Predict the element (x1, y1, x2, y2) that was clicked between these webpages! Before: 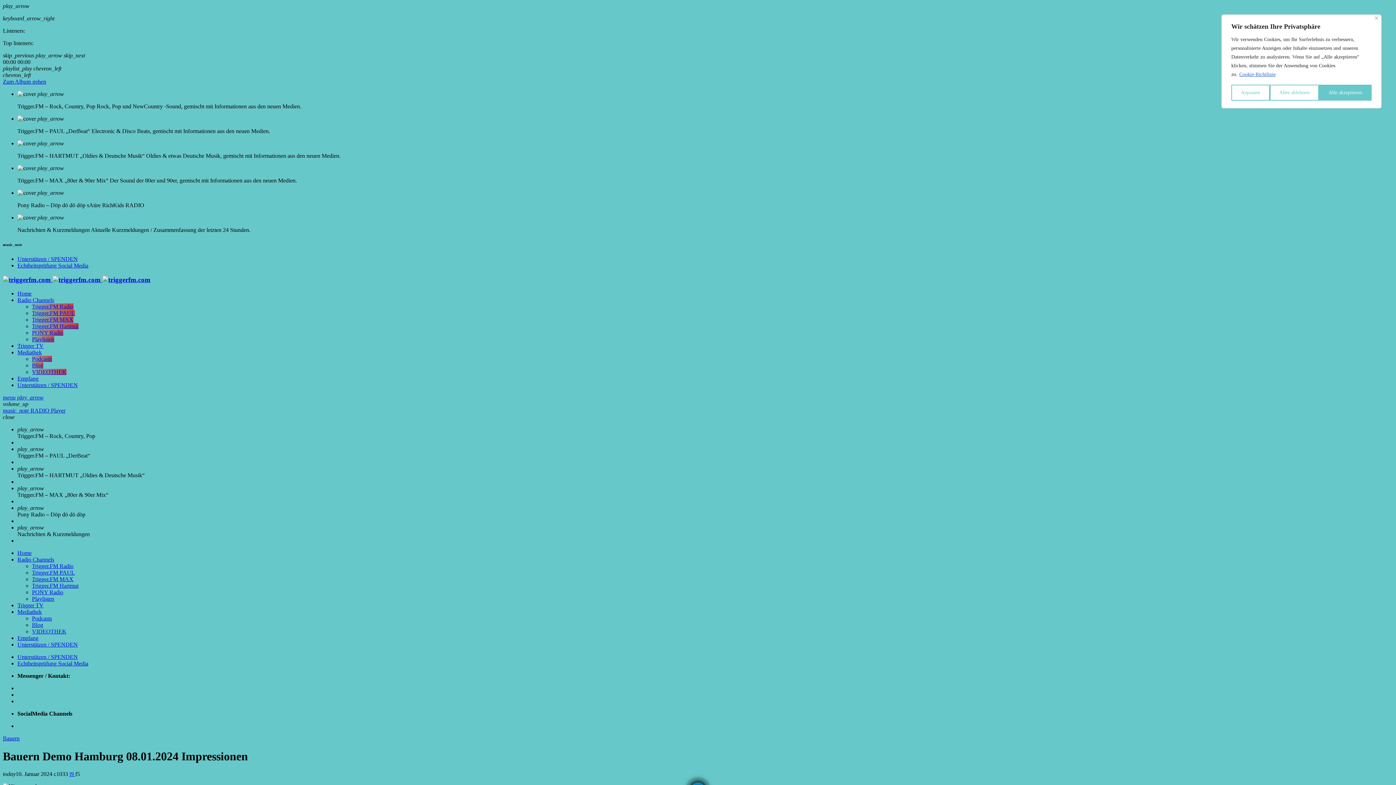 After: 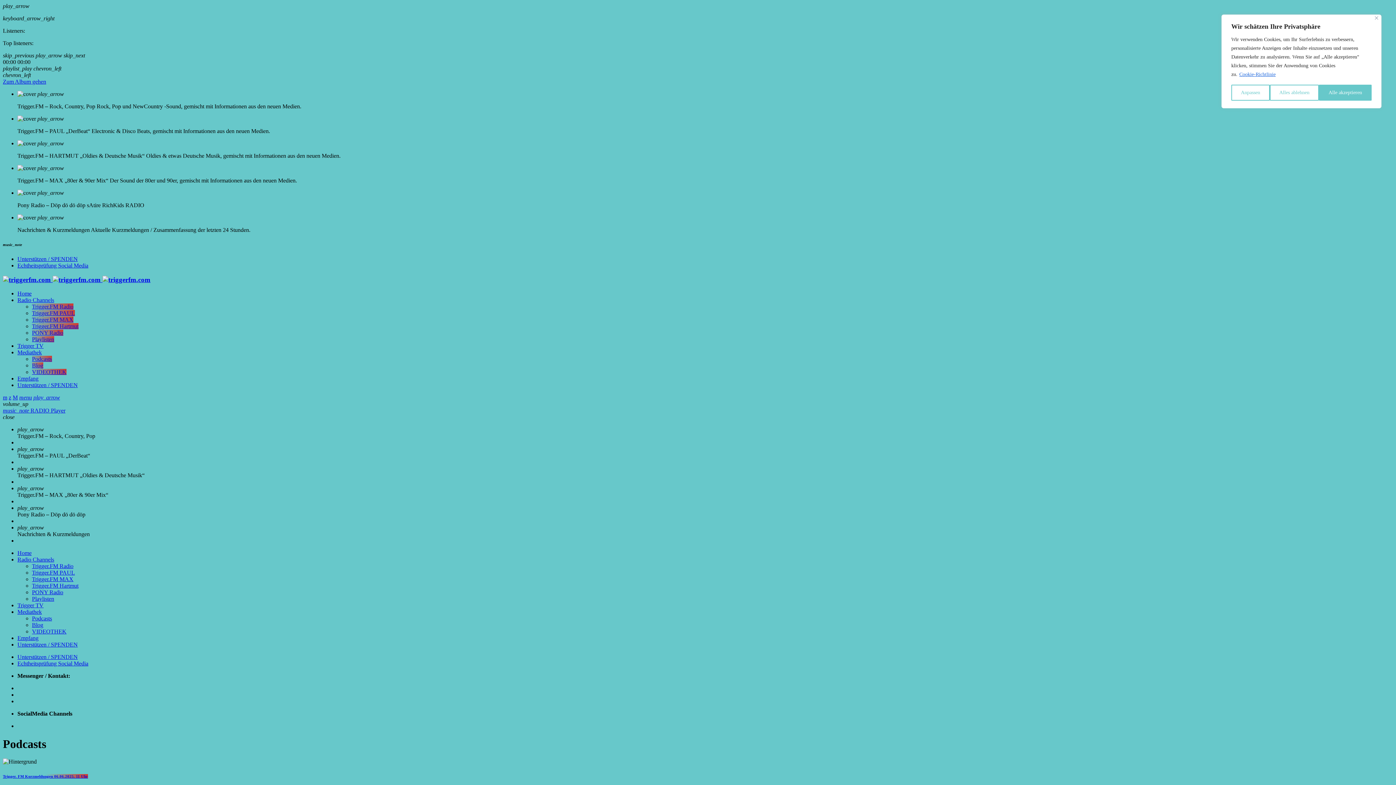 Action: bbox: (32, 615, 52, 621) label: Podcasts